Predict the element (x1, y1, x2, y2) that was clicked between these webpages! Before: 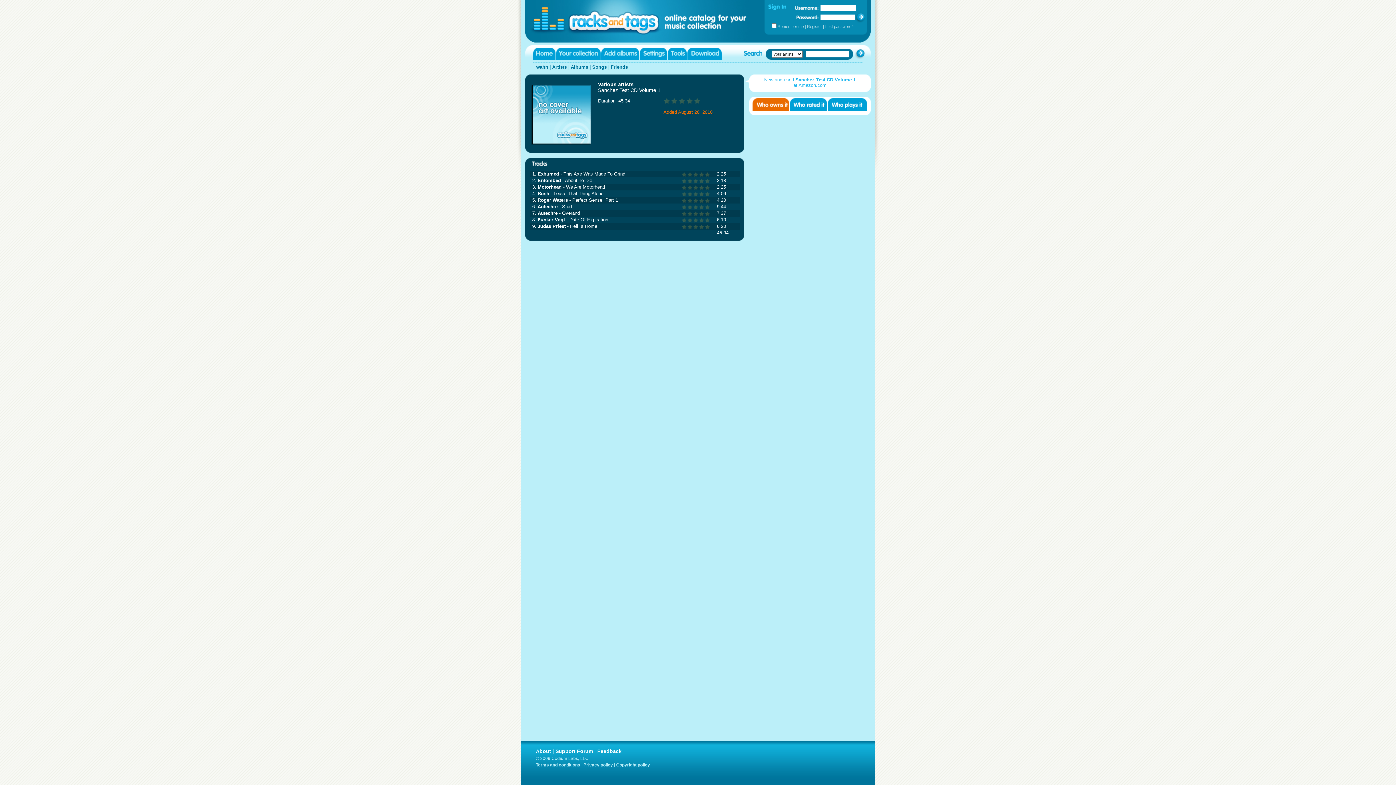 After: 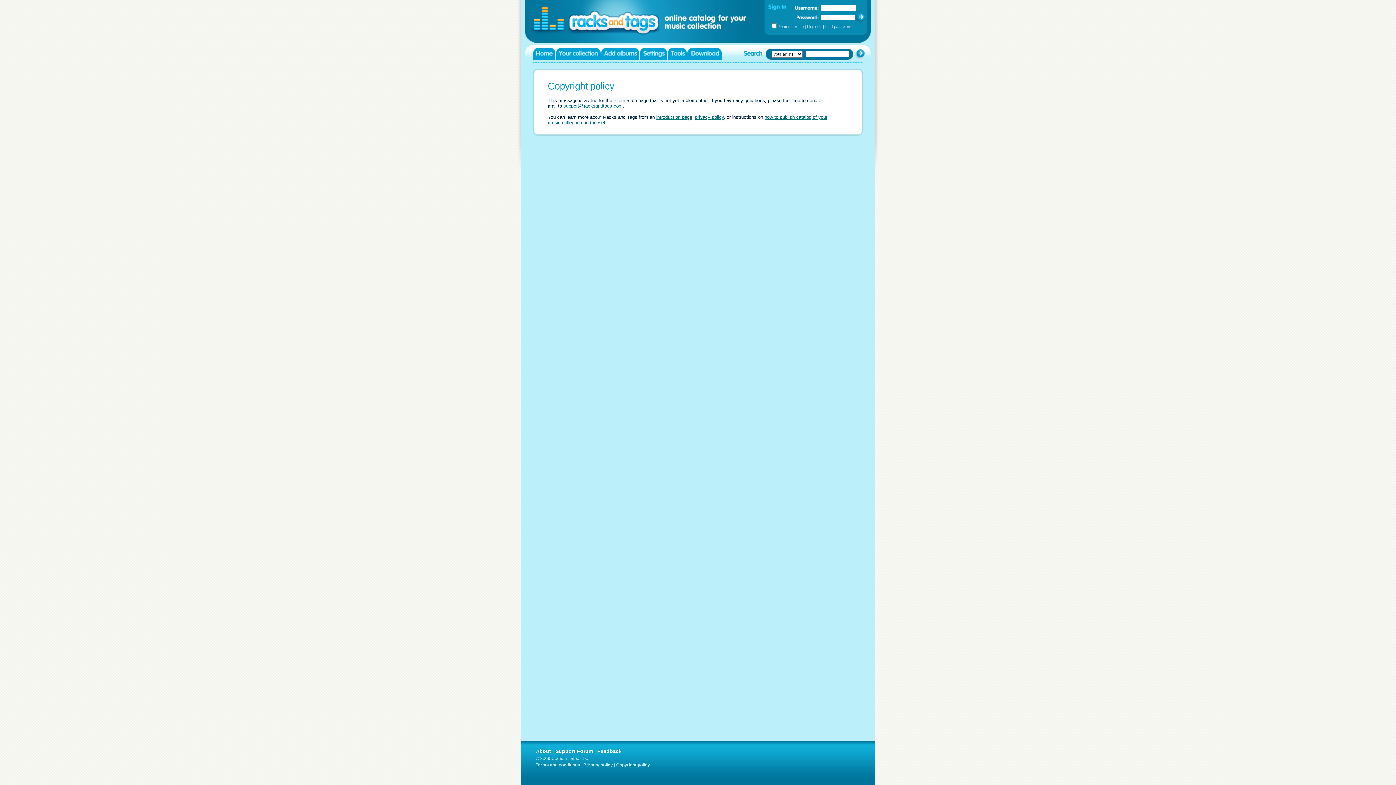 Action: label: Copyright policy bbox: (616, 762, 650, 768)